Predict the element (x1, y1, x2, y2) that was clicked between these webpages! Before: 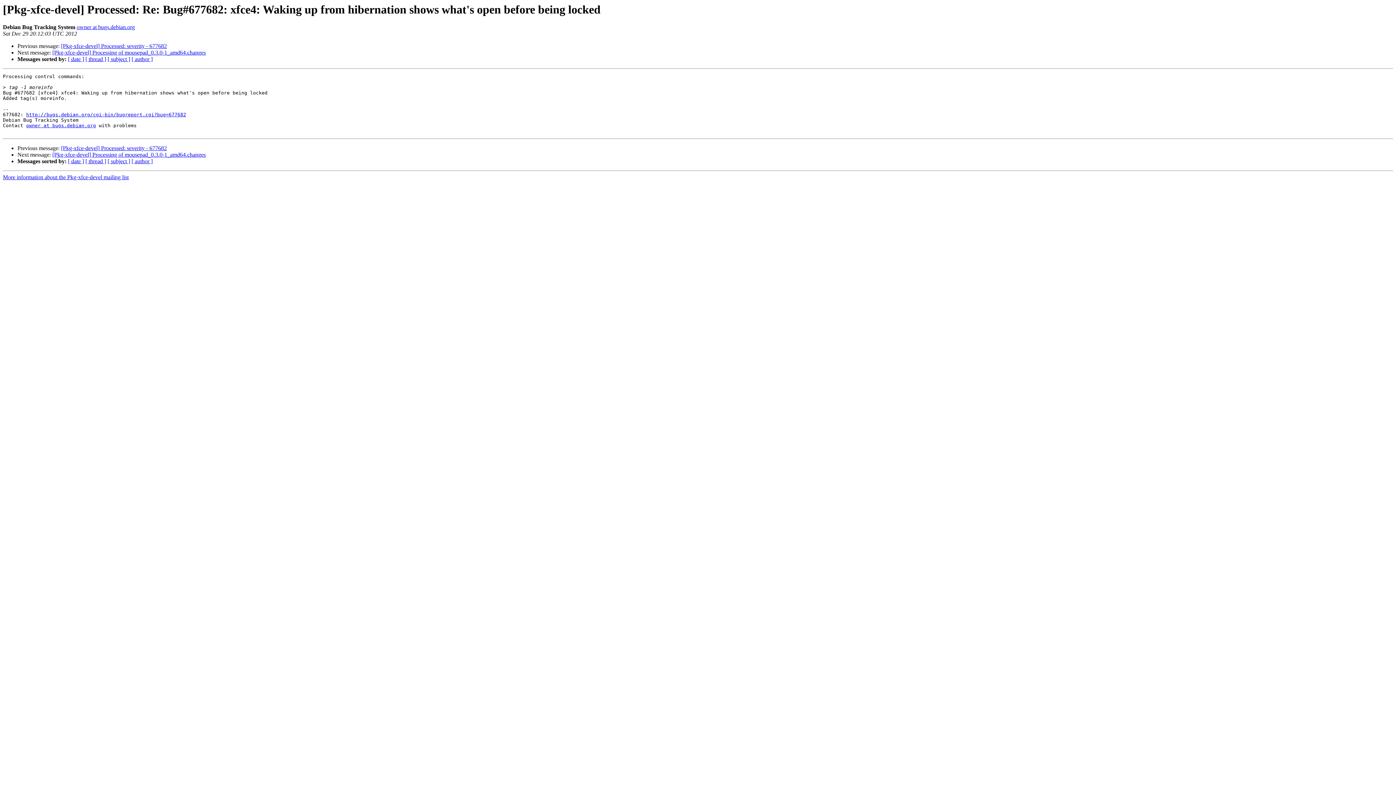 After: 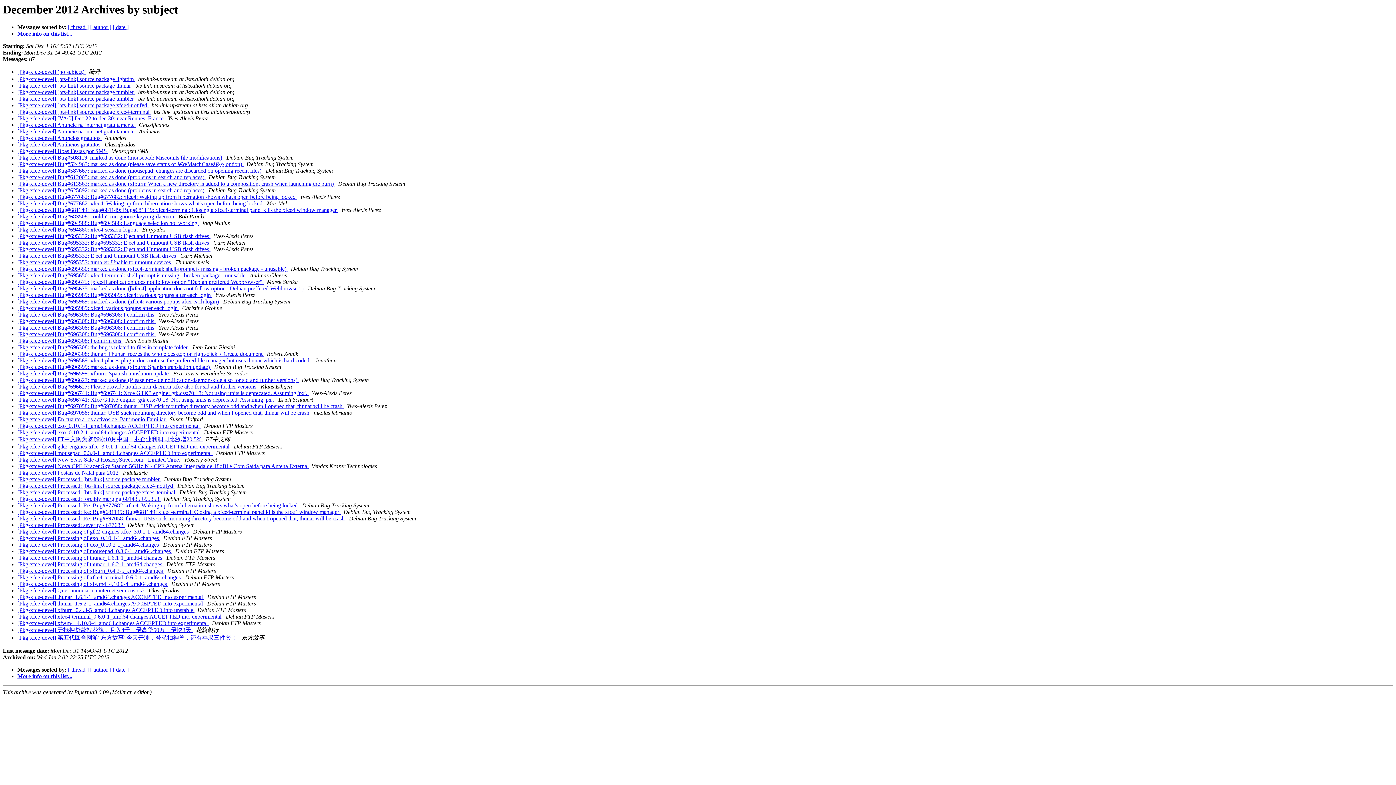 Action: label: [ subject ] bbox: (107, 56, 130, 62)